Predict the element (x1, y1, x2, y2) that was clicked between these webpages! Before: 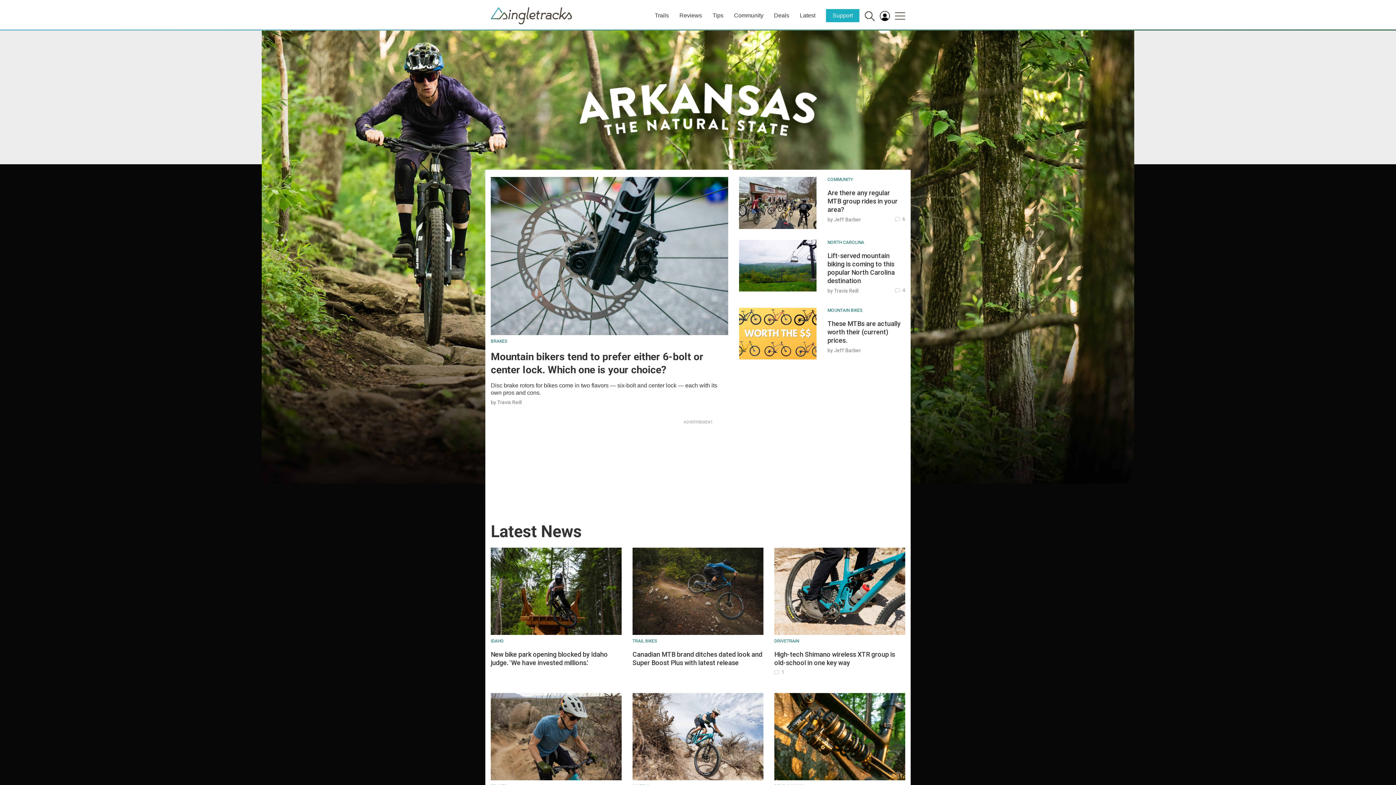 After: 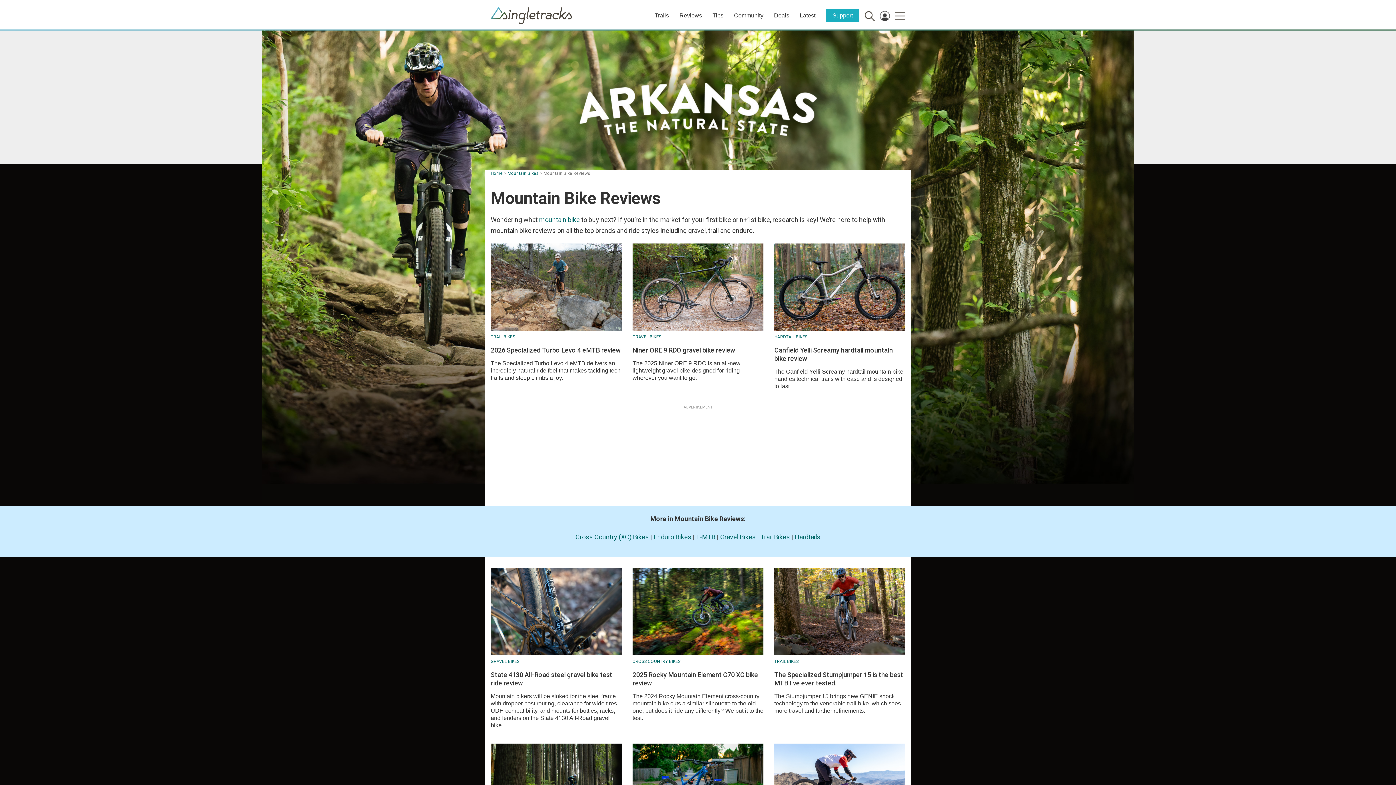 Action: label: MOUNTAIN BIKES bbox: (827, 306, 862, 314)